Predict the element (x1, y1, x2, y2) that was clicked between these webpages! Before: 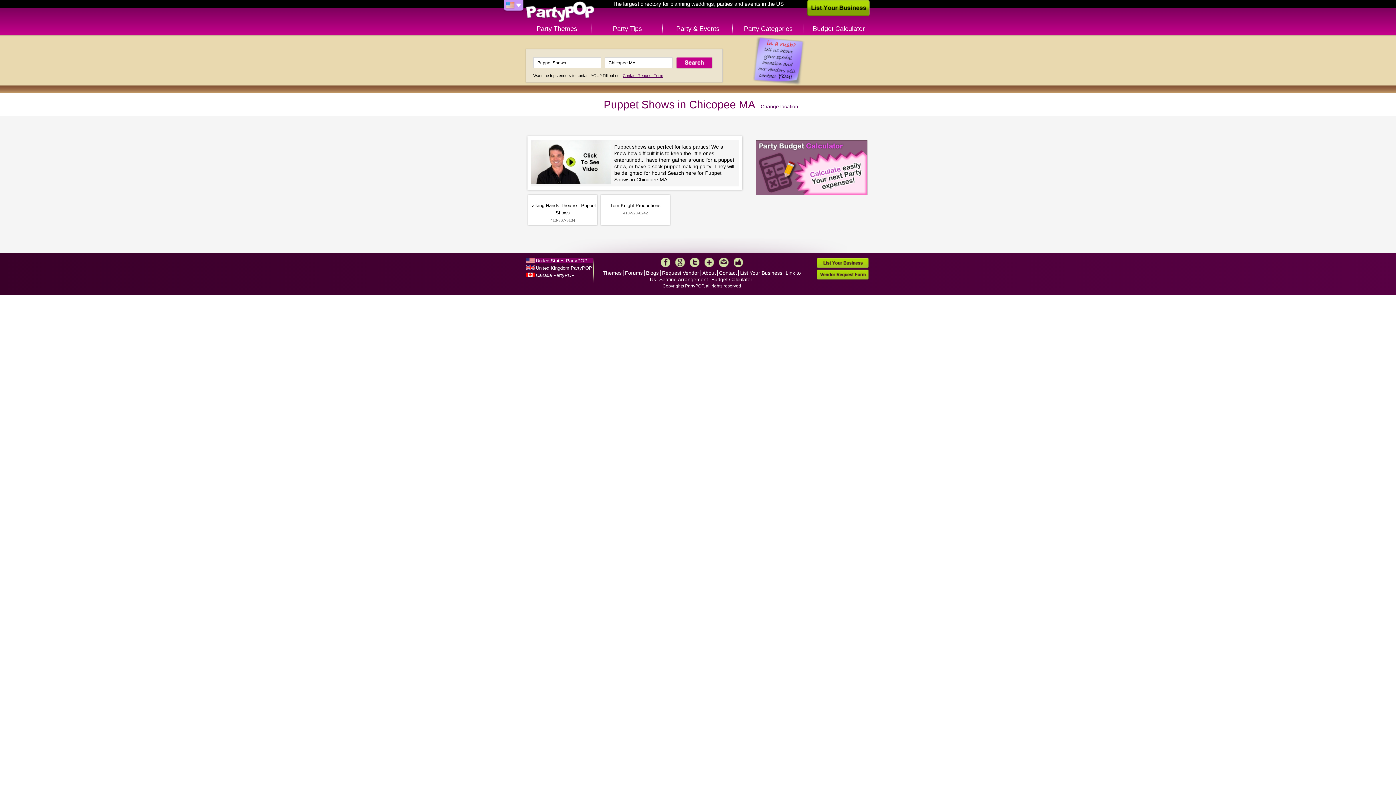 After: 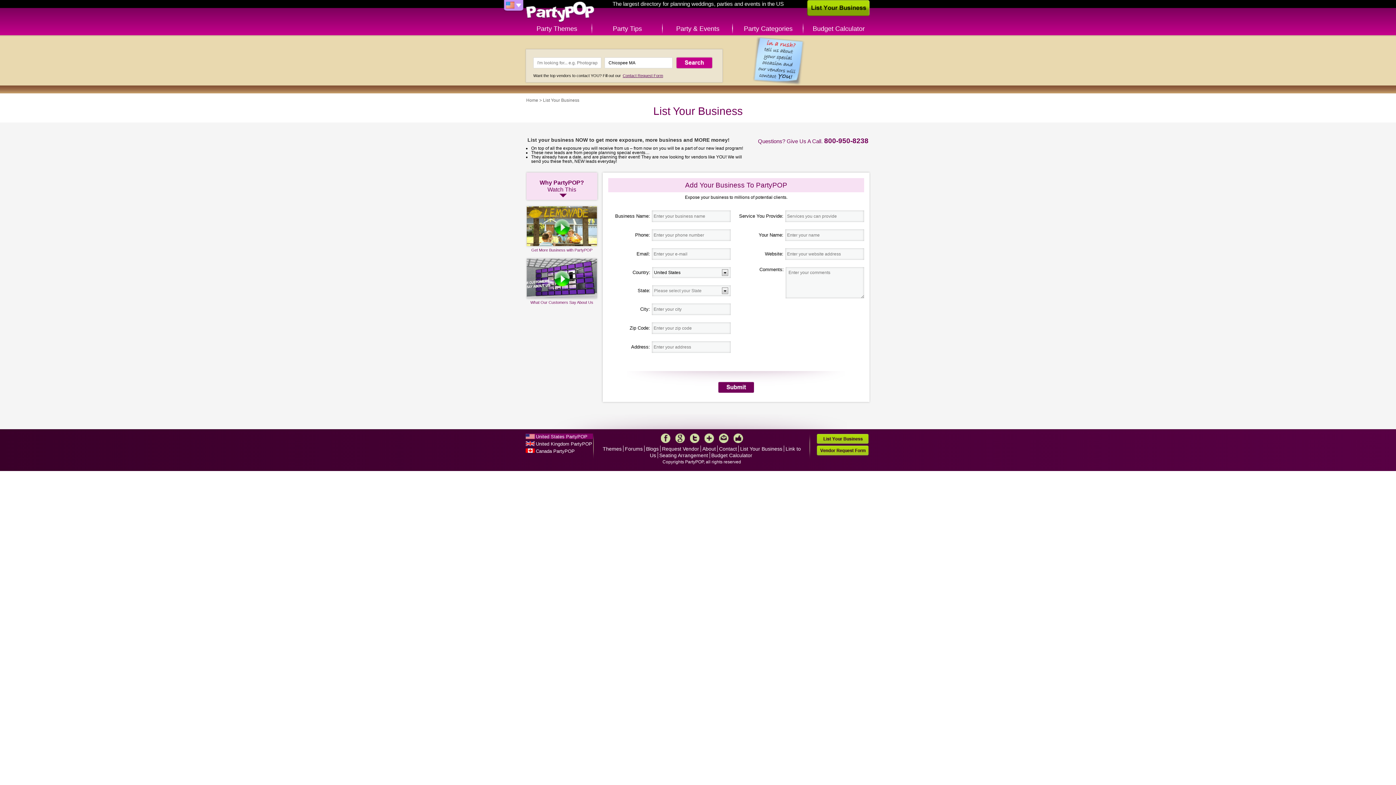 Action: bbox: (816, 257, 869, 268) label: List Your Business